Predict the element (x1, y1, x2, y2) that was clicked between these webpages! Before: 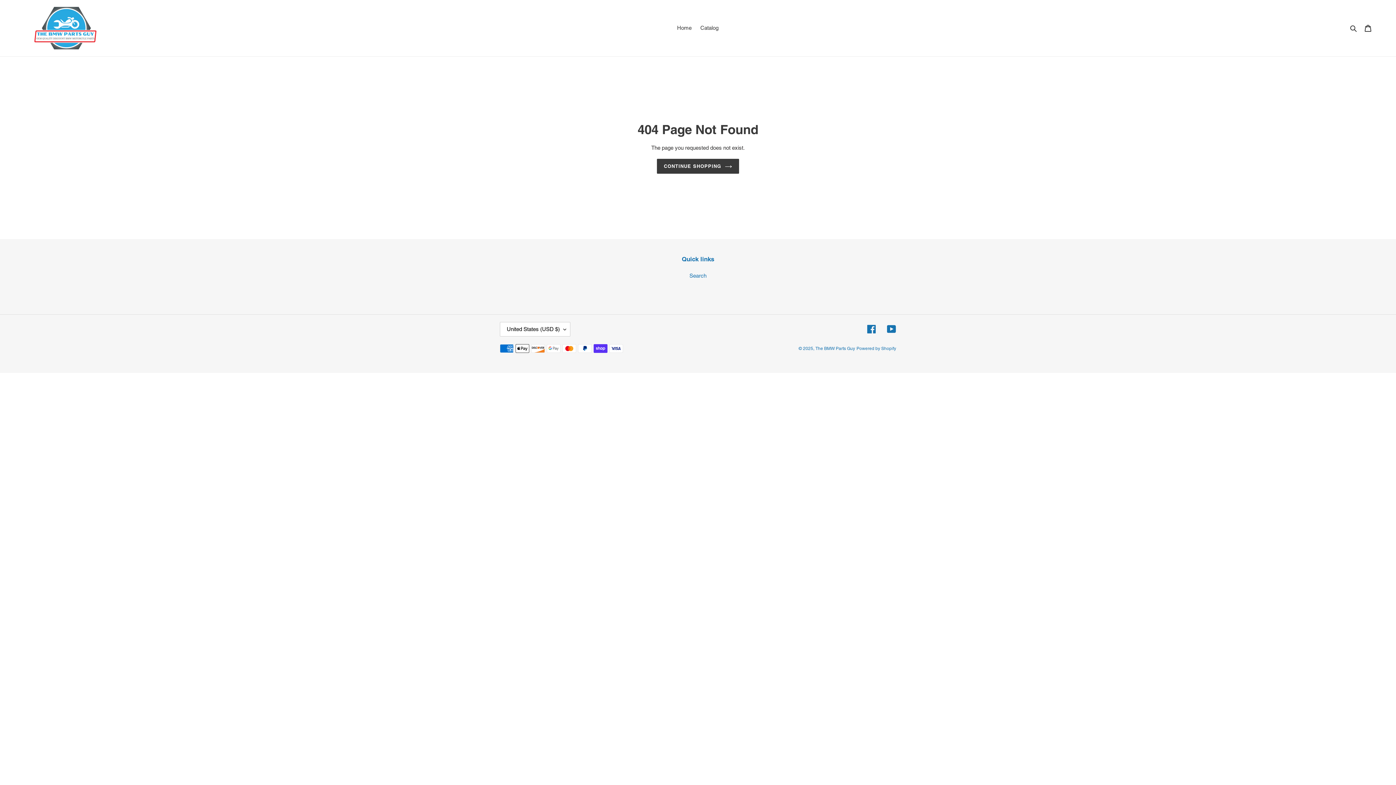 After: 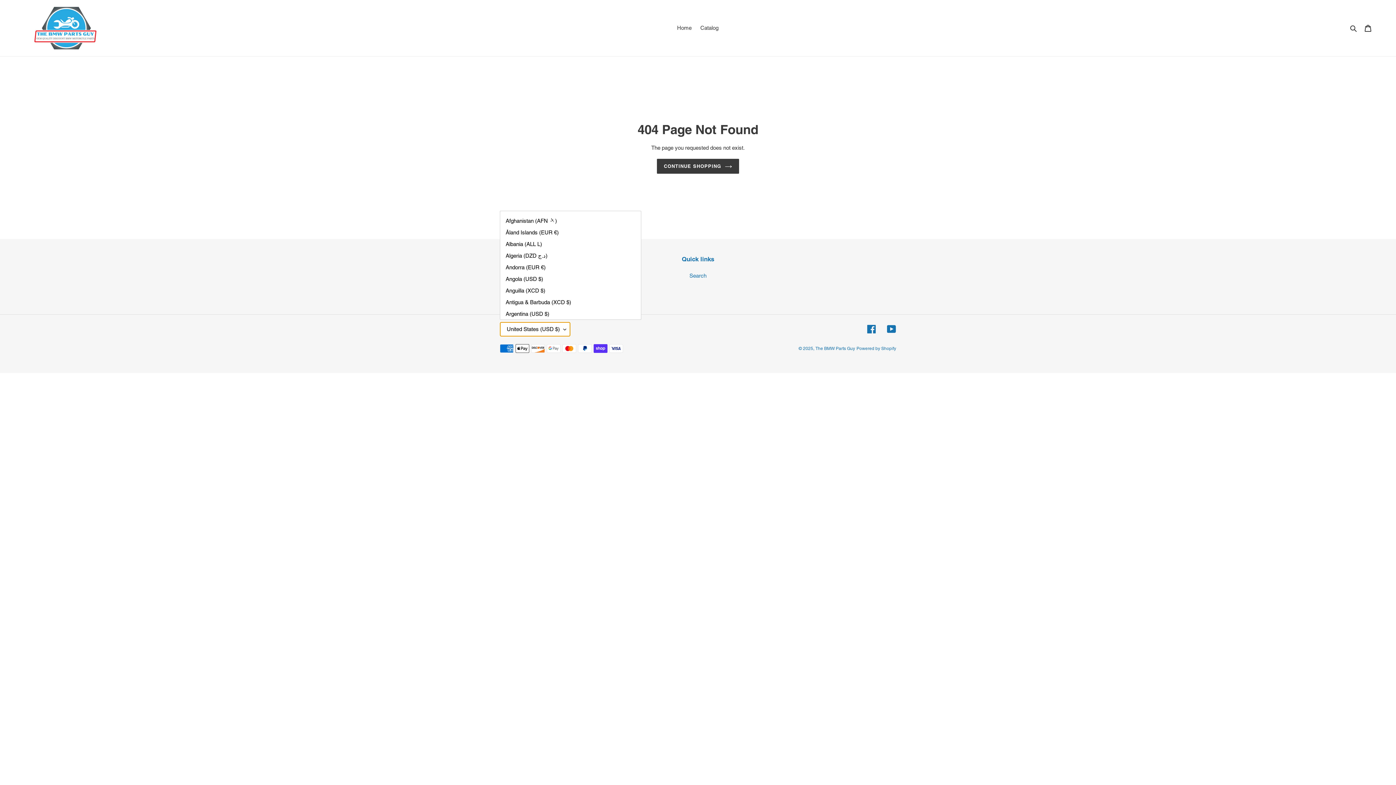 Action: label: United States (USD $) bbox: (500, 322, 570, 336)